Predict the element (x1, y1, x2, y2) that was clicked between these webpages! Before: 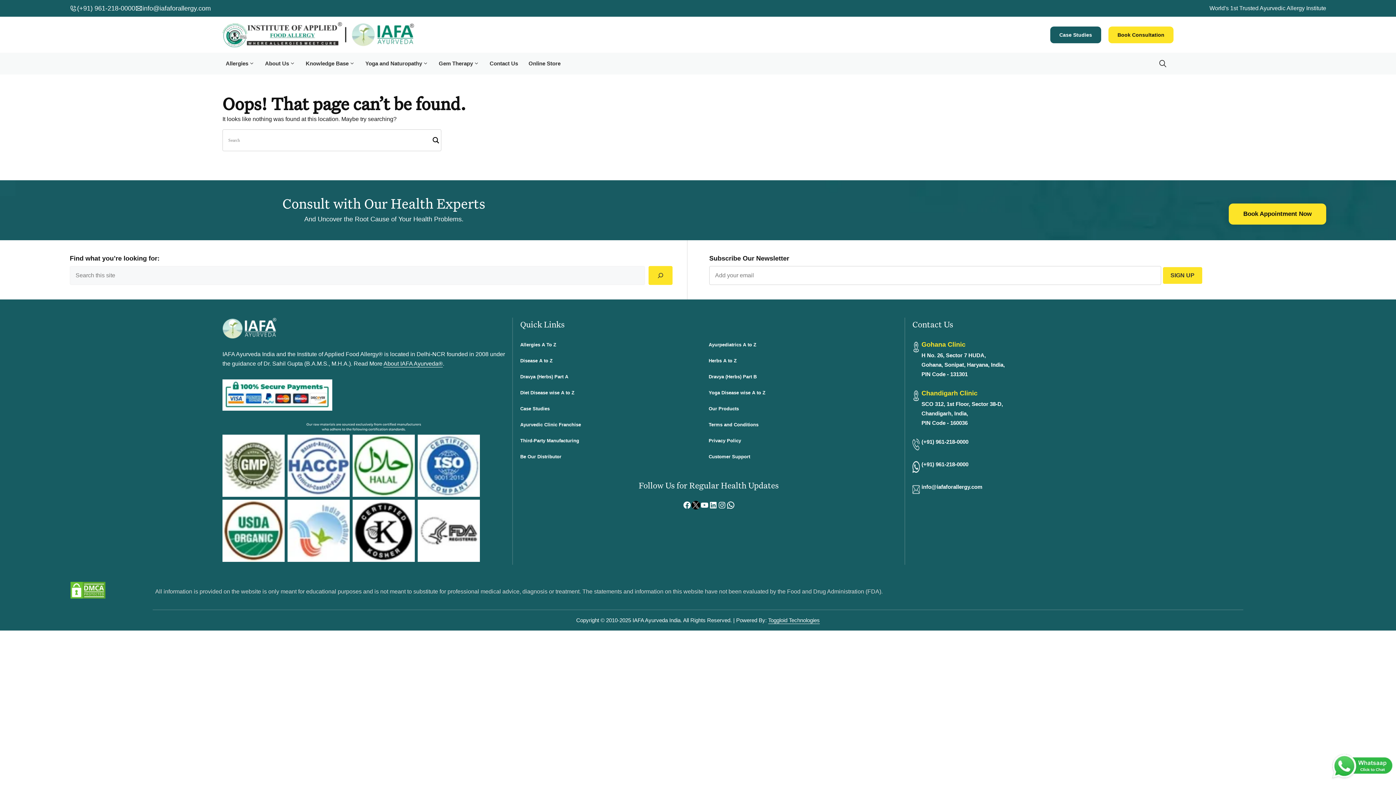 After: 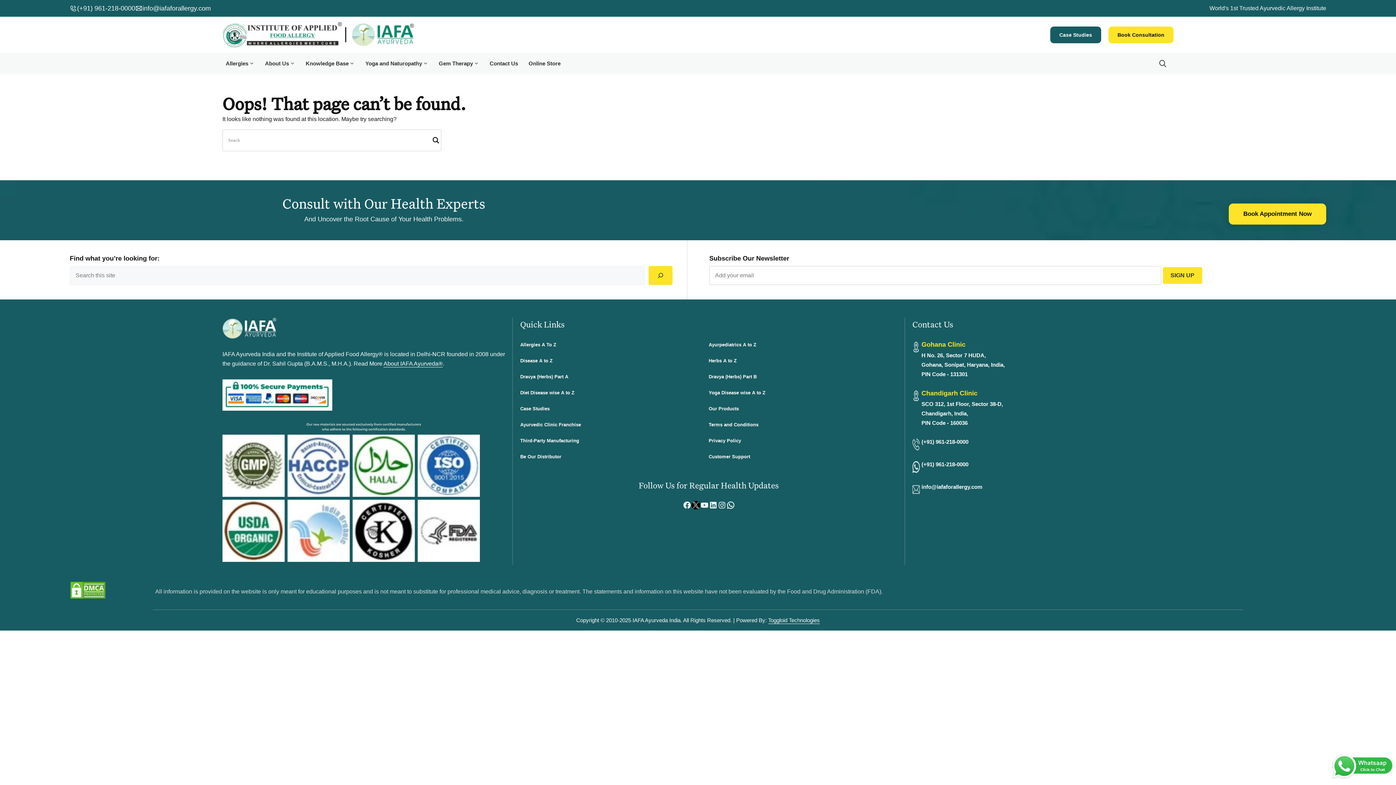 Action: label: (+91) 961-218-0000 bbox: (921, 437, 968, 450)